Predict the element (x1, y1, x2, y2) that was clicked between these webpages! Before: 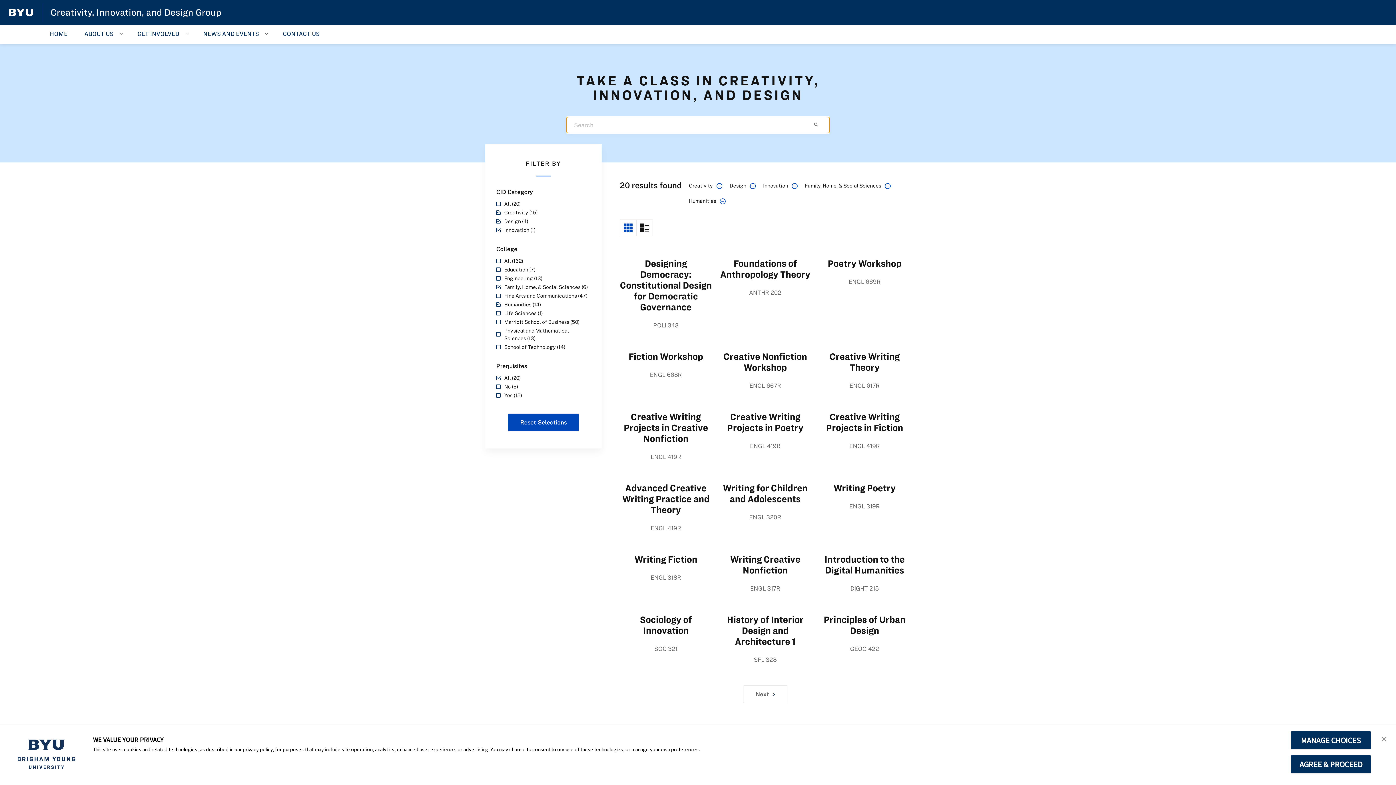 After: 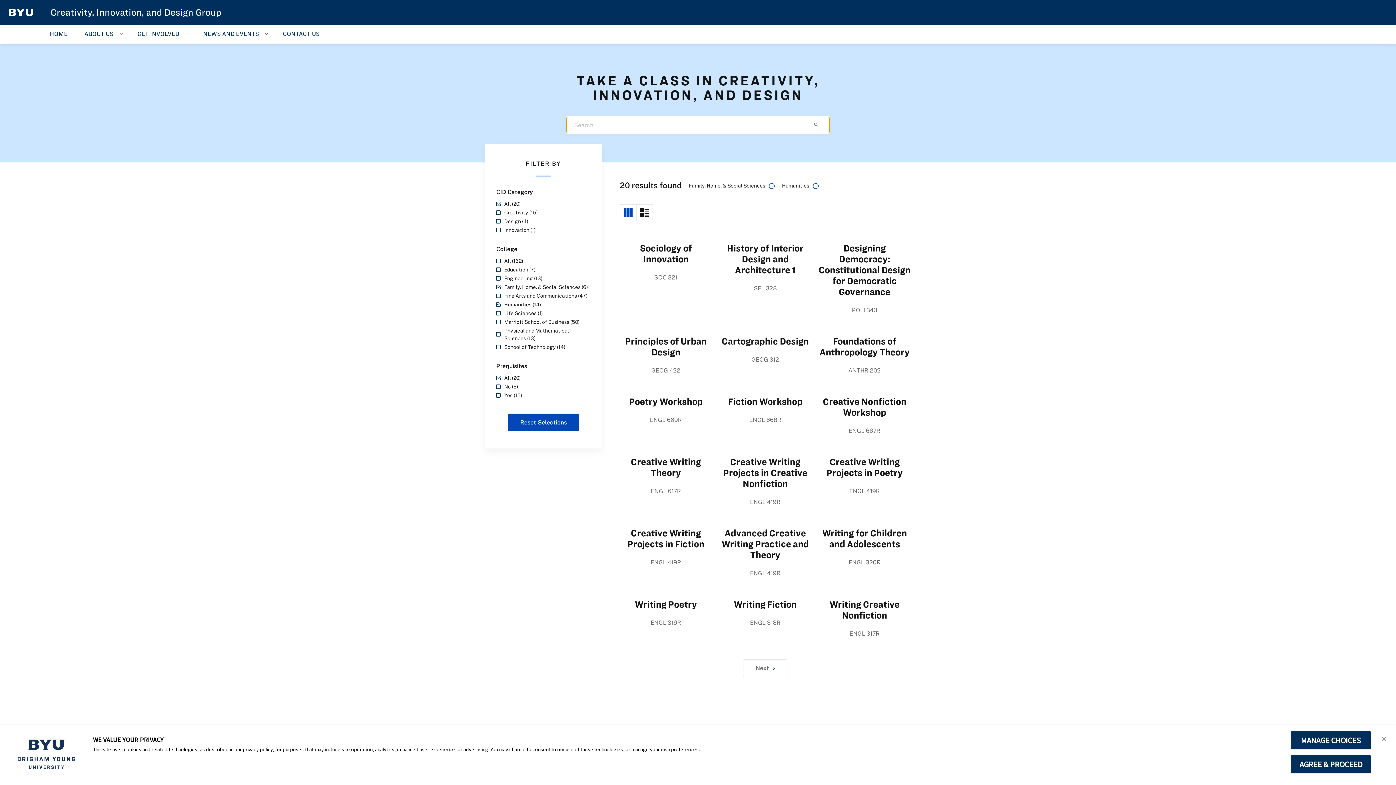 Action: label: All (20) bbox: (496, 200, 590, 207)